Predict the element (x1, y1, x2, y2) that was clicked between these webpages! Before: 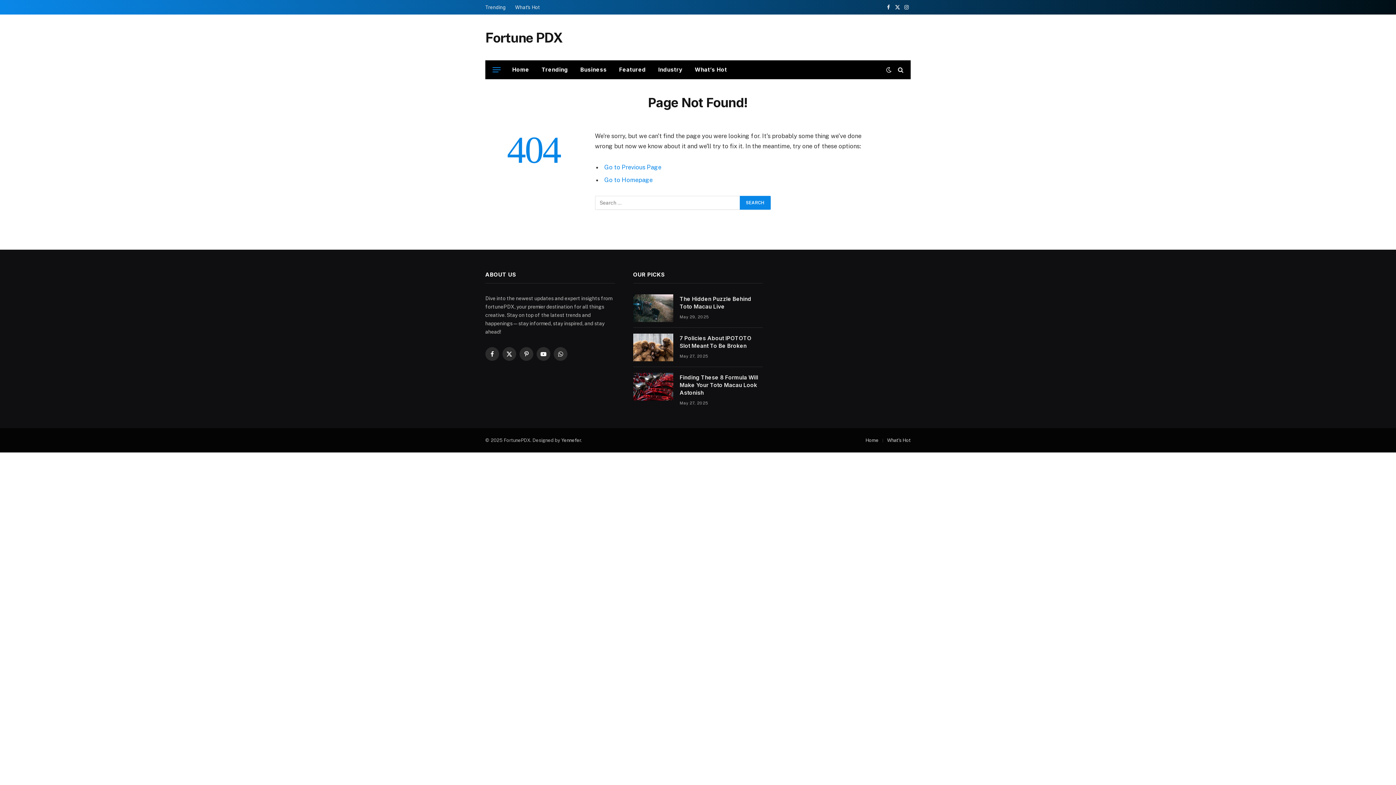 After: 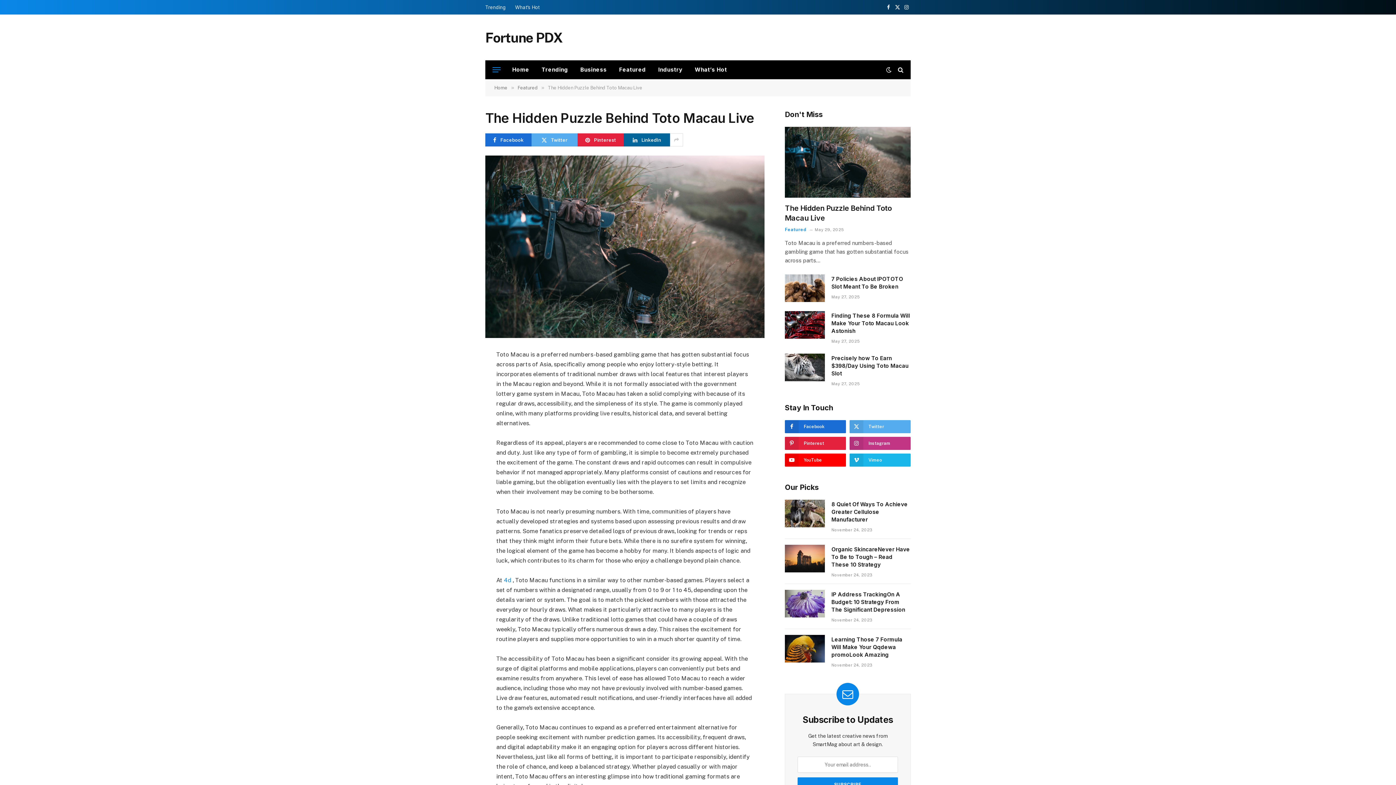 Action: bbox: (633, 294, 673, 322)